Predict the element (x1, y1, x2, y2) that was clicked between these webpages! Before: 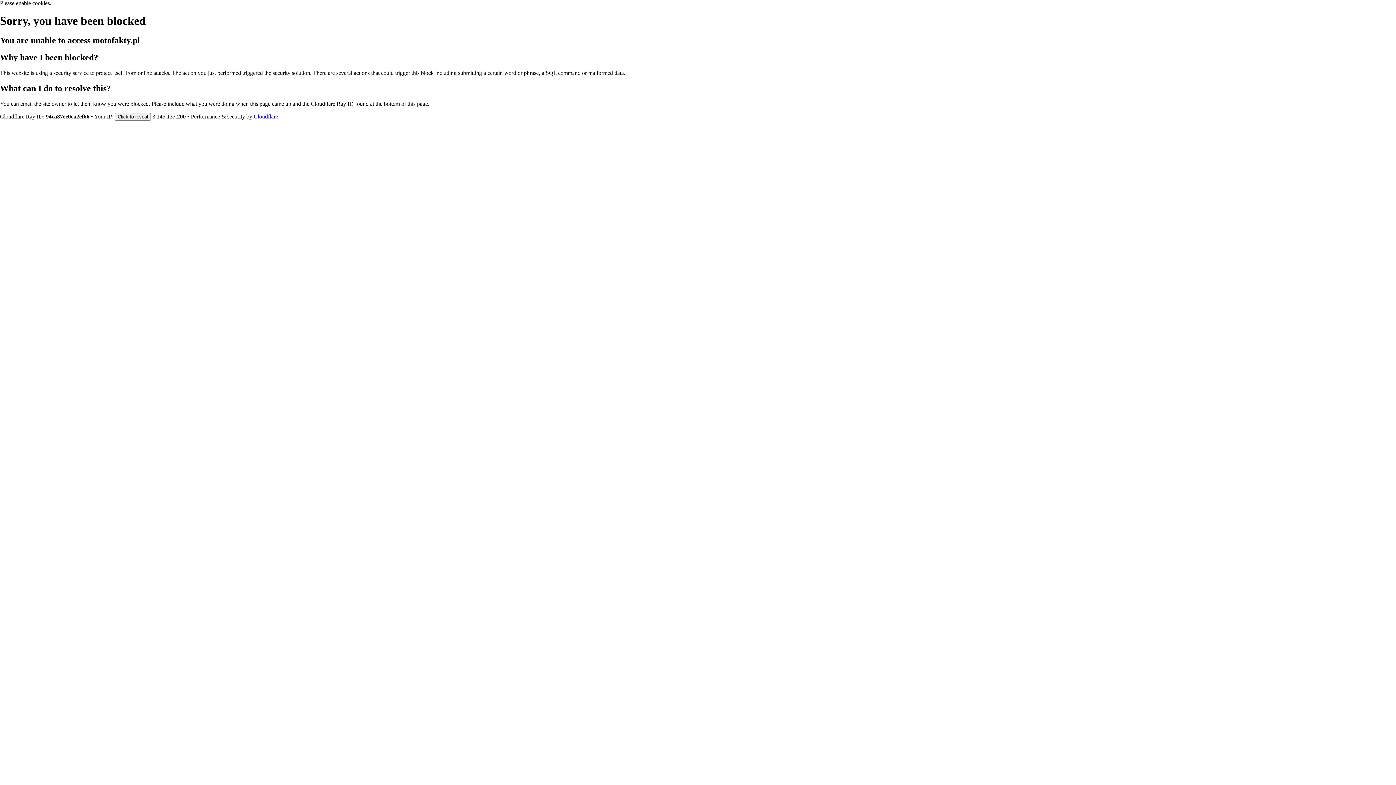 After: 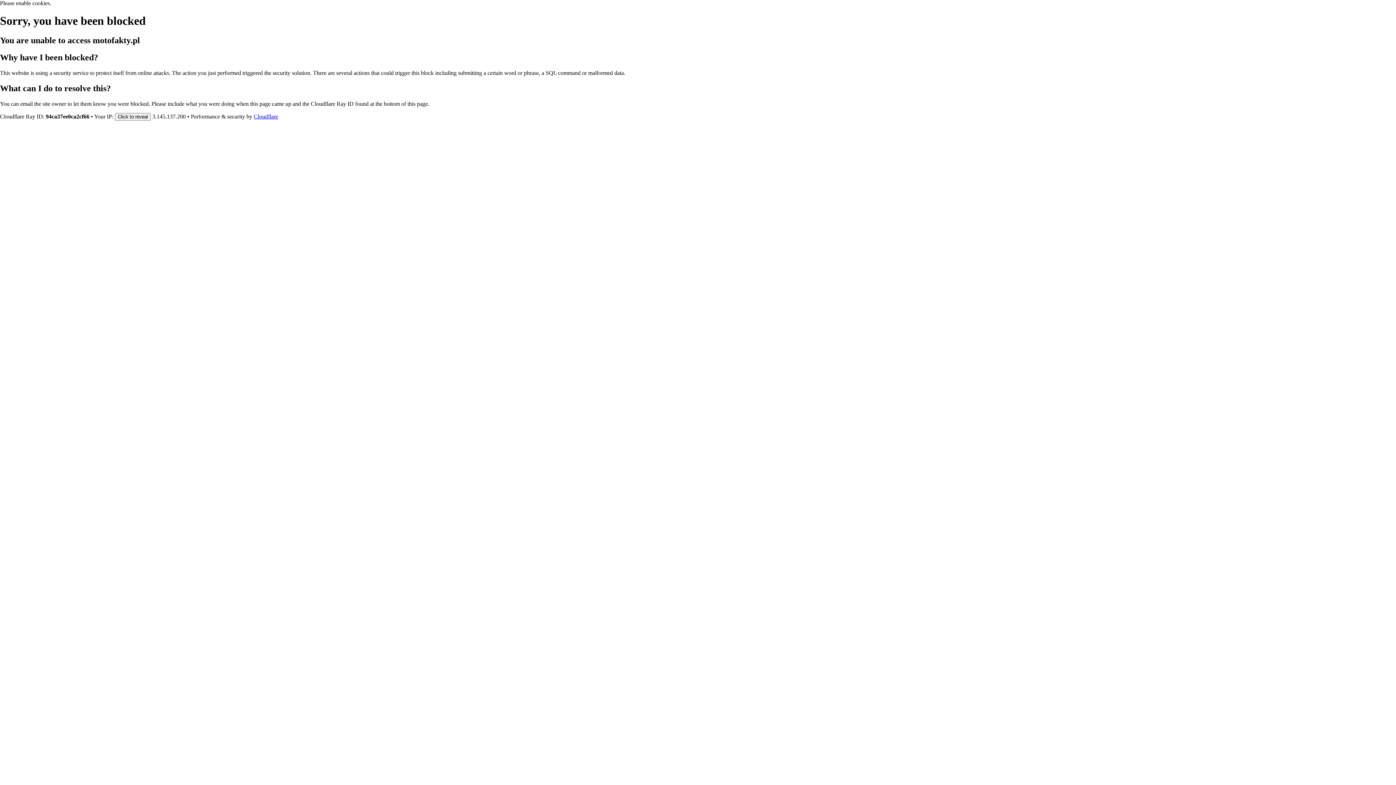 Action: bbox: (253, 113, 278, 119) label: Cloudflare